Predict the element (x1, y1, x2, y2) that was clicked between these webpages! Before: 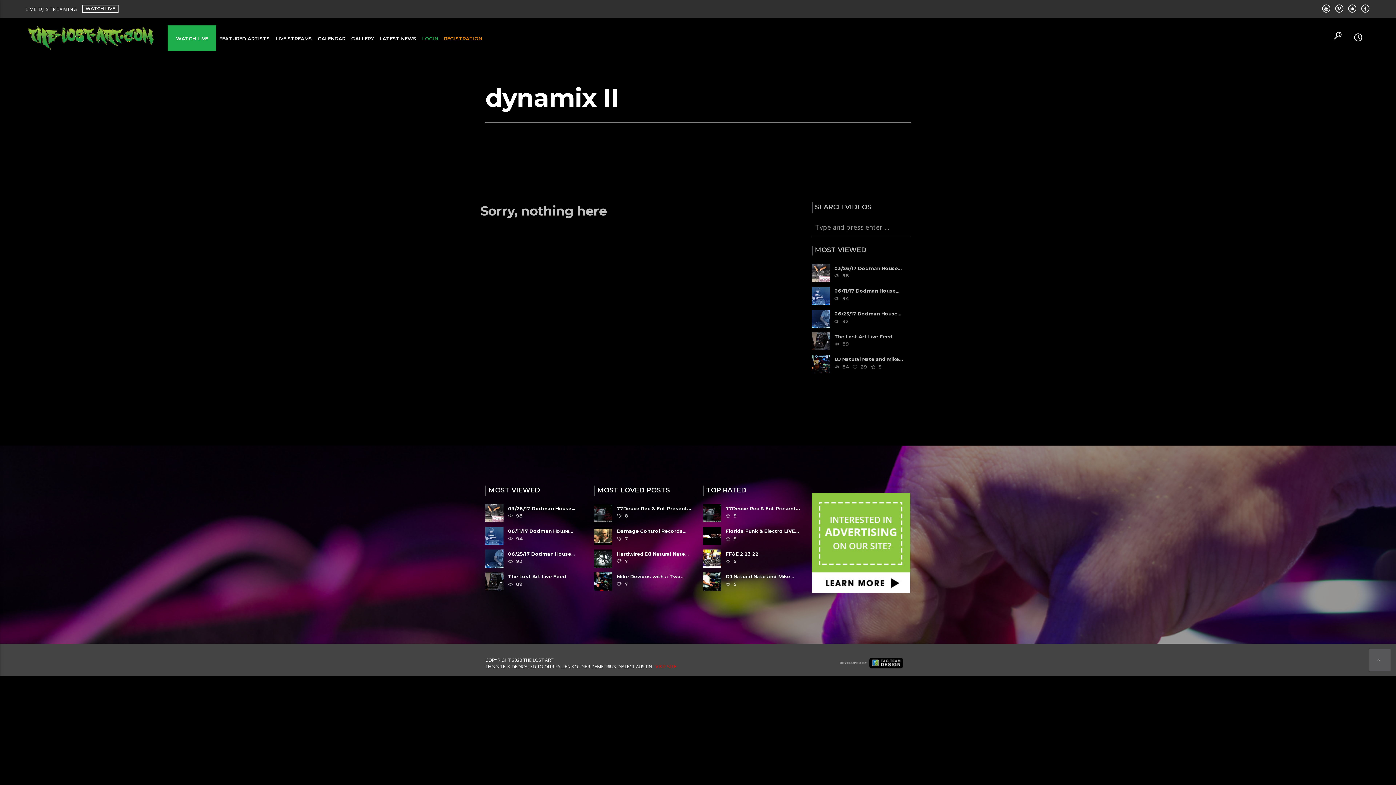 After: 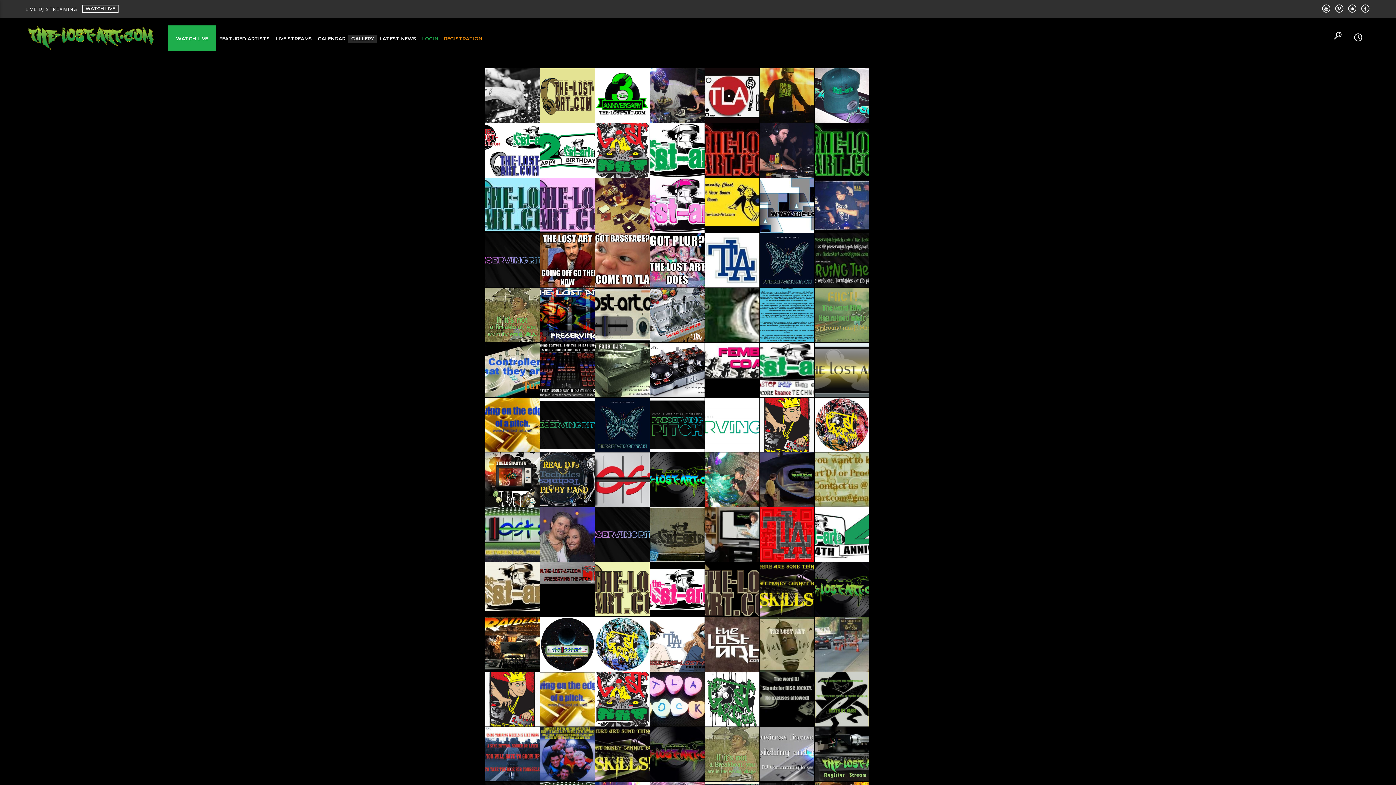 Action: label: GALLERY bbox: (348, 25, 376, 51)